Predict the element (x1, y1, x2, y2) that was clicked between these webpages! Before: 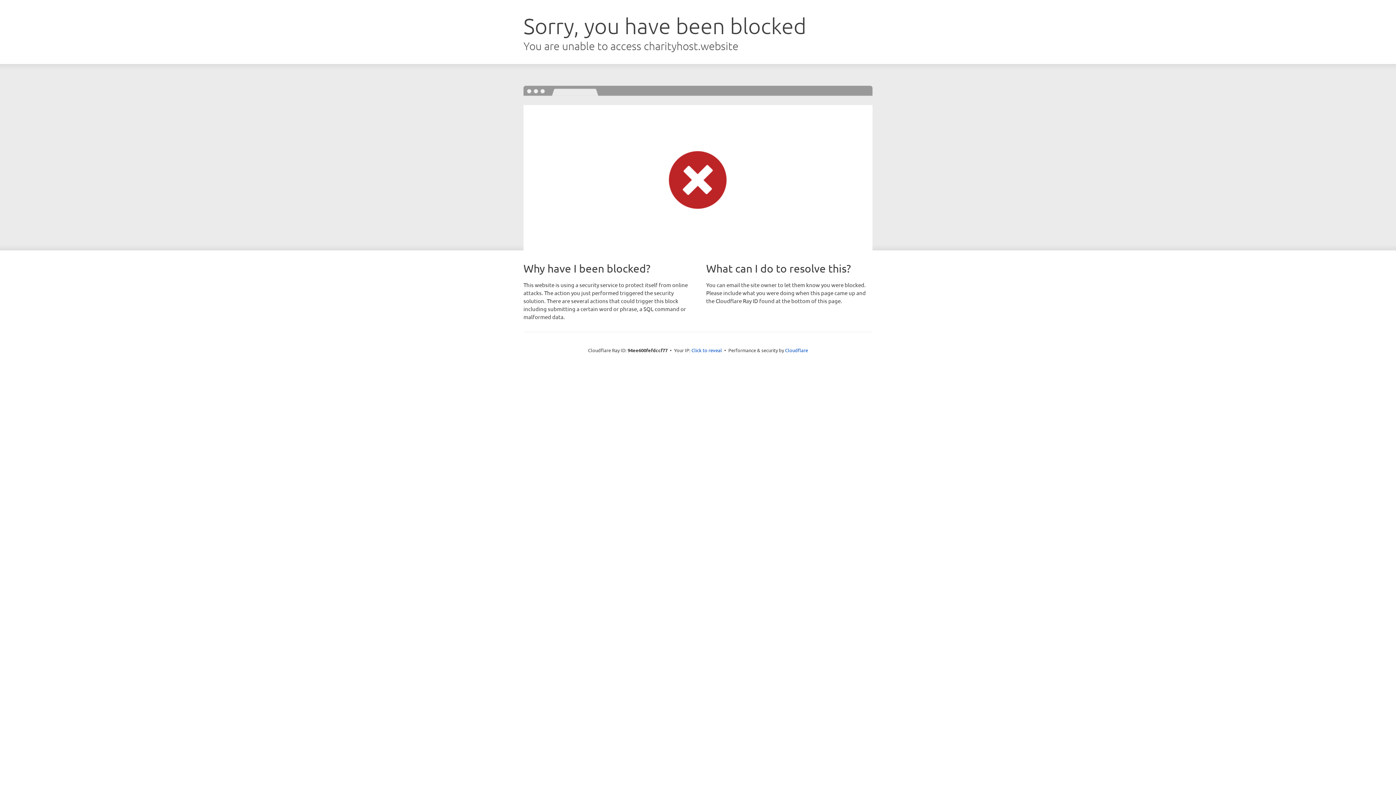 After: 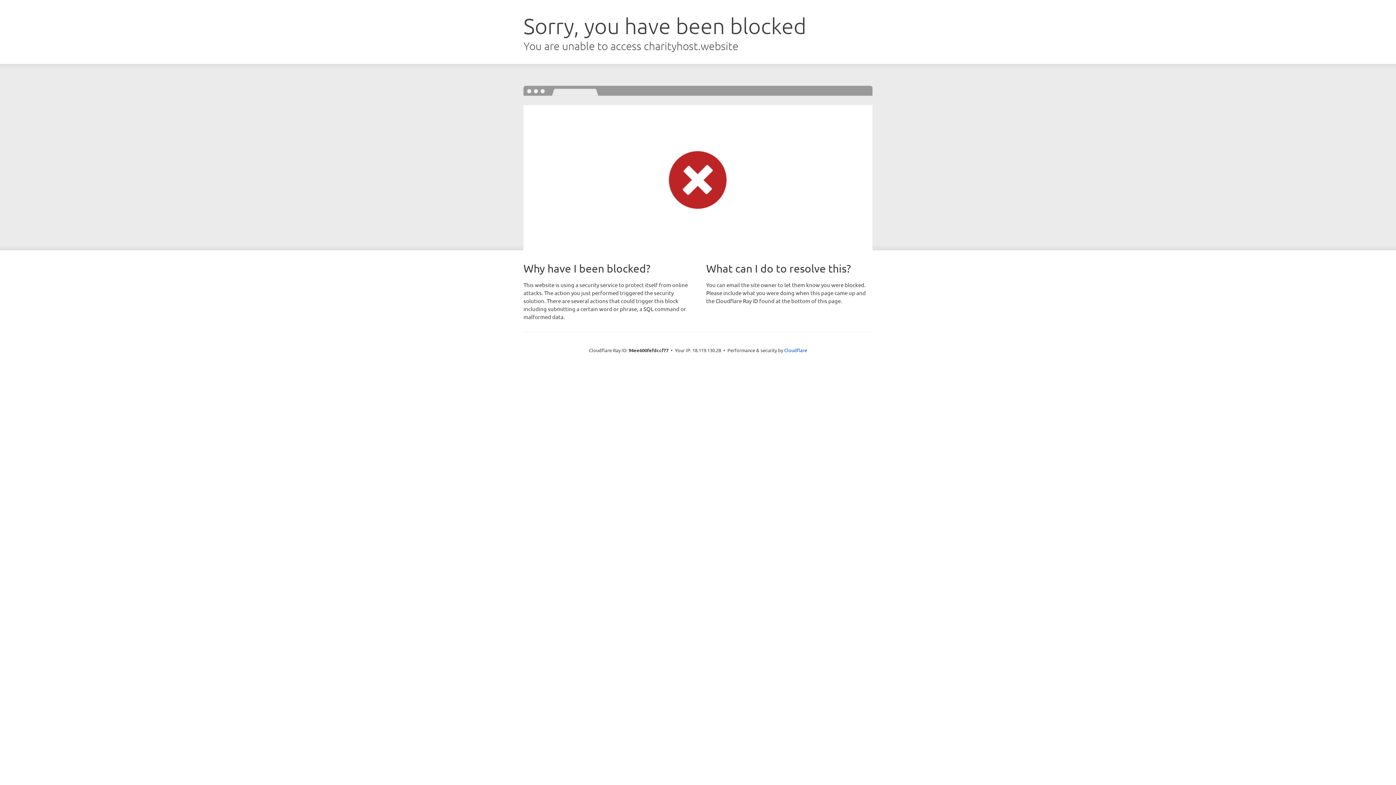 Action: bbox: (691, 346, 722, 353) label: Click to reveal